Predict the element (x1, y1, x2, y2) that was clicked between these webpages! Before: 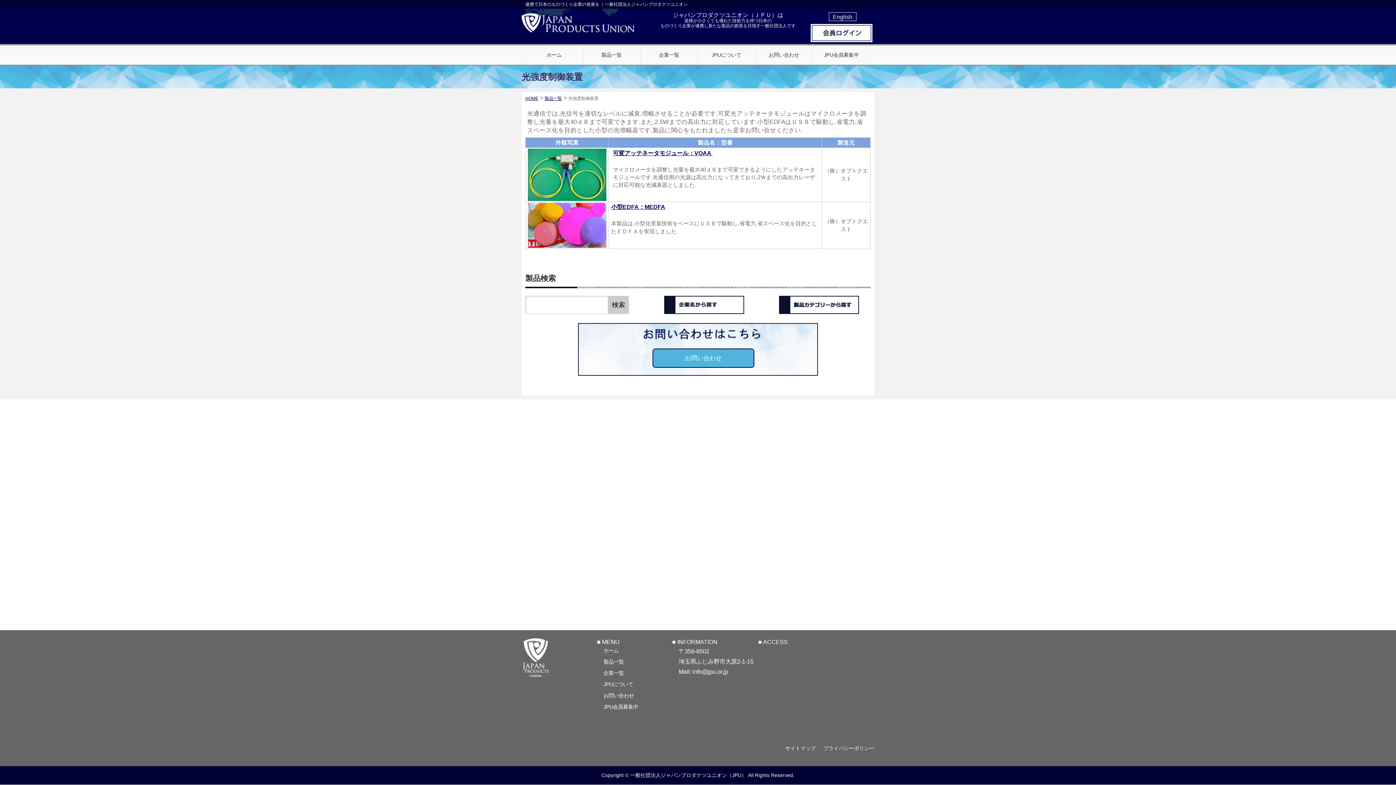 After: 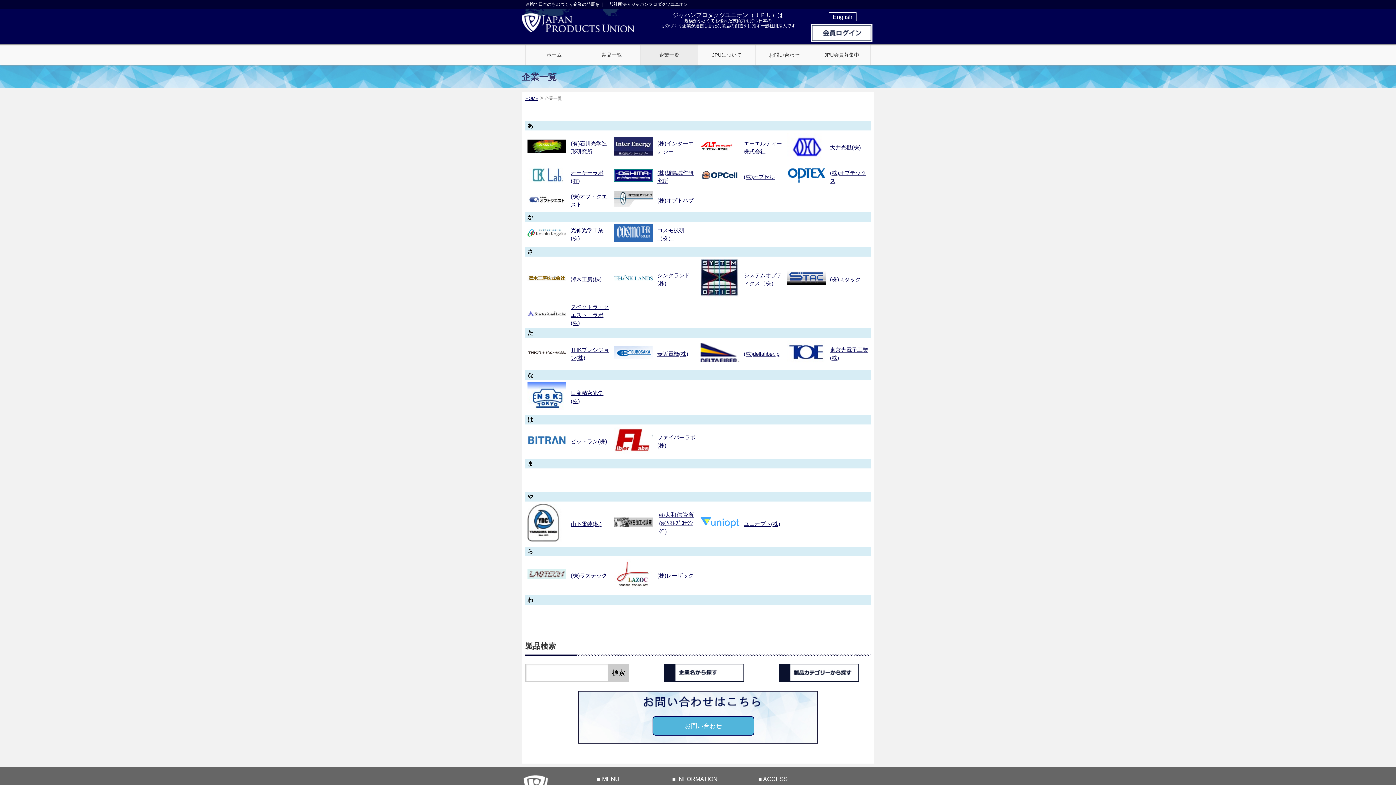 Action: bbox: (597, 668, 672, 678) label: 企業一覧